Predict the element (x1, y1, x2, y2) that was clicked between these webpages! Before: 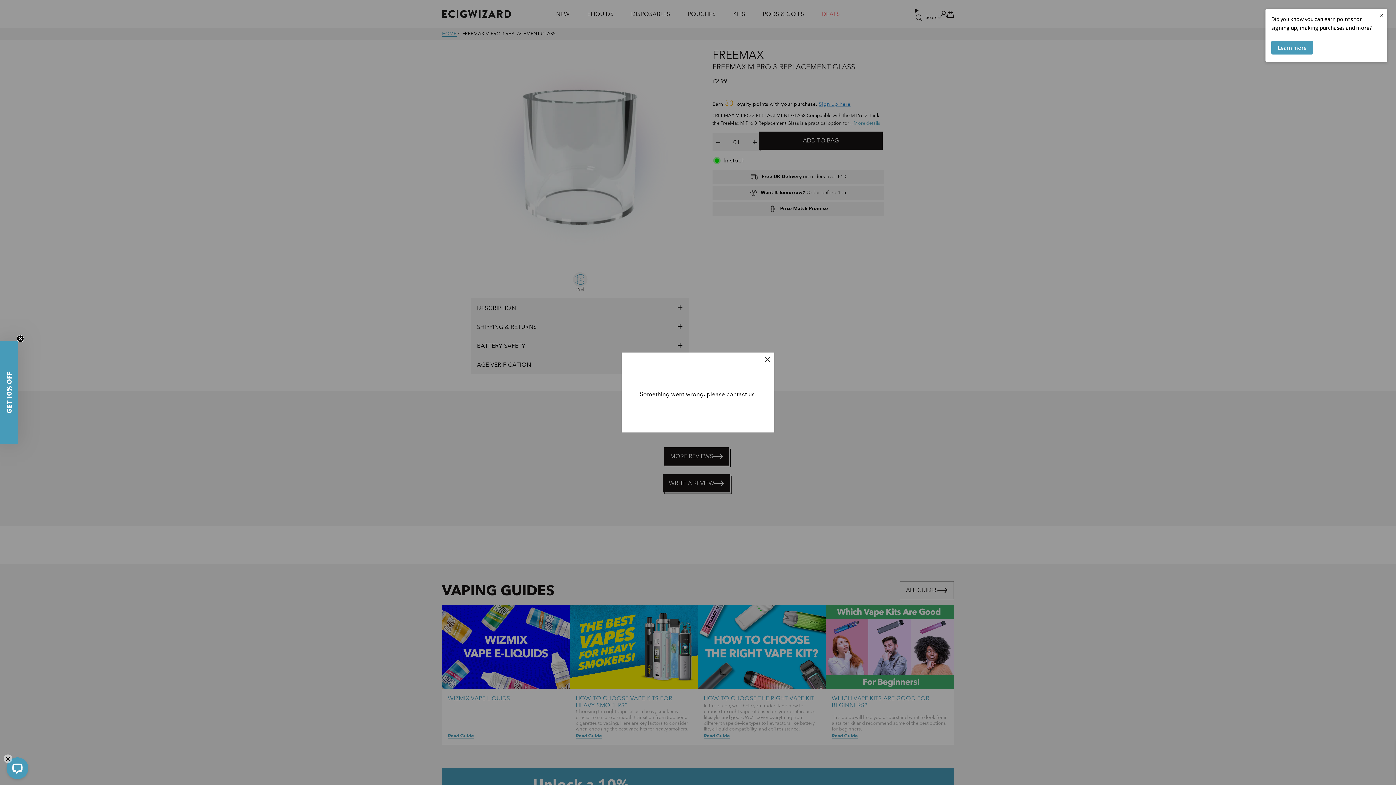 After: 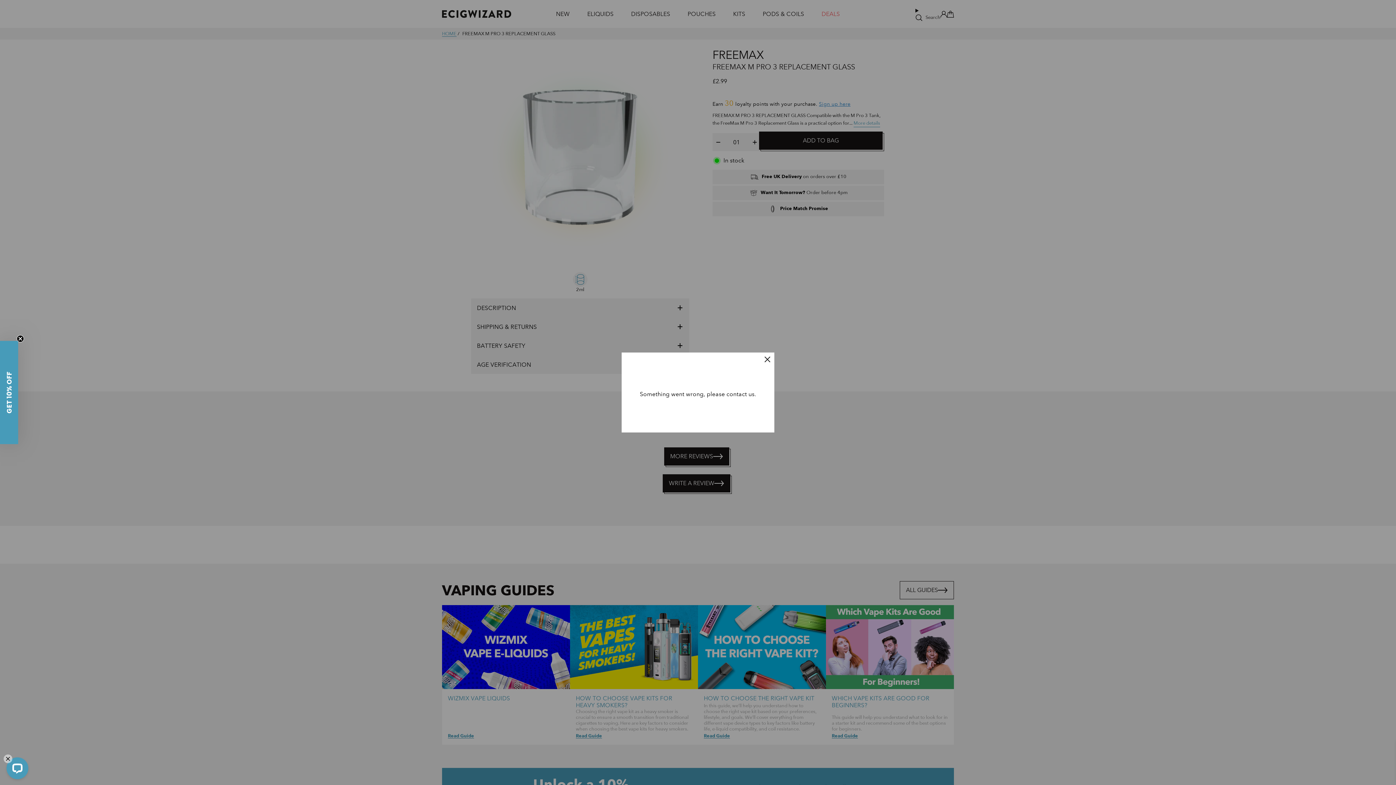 Action: bbox: (1376, 8, 1387, 21) label: ×